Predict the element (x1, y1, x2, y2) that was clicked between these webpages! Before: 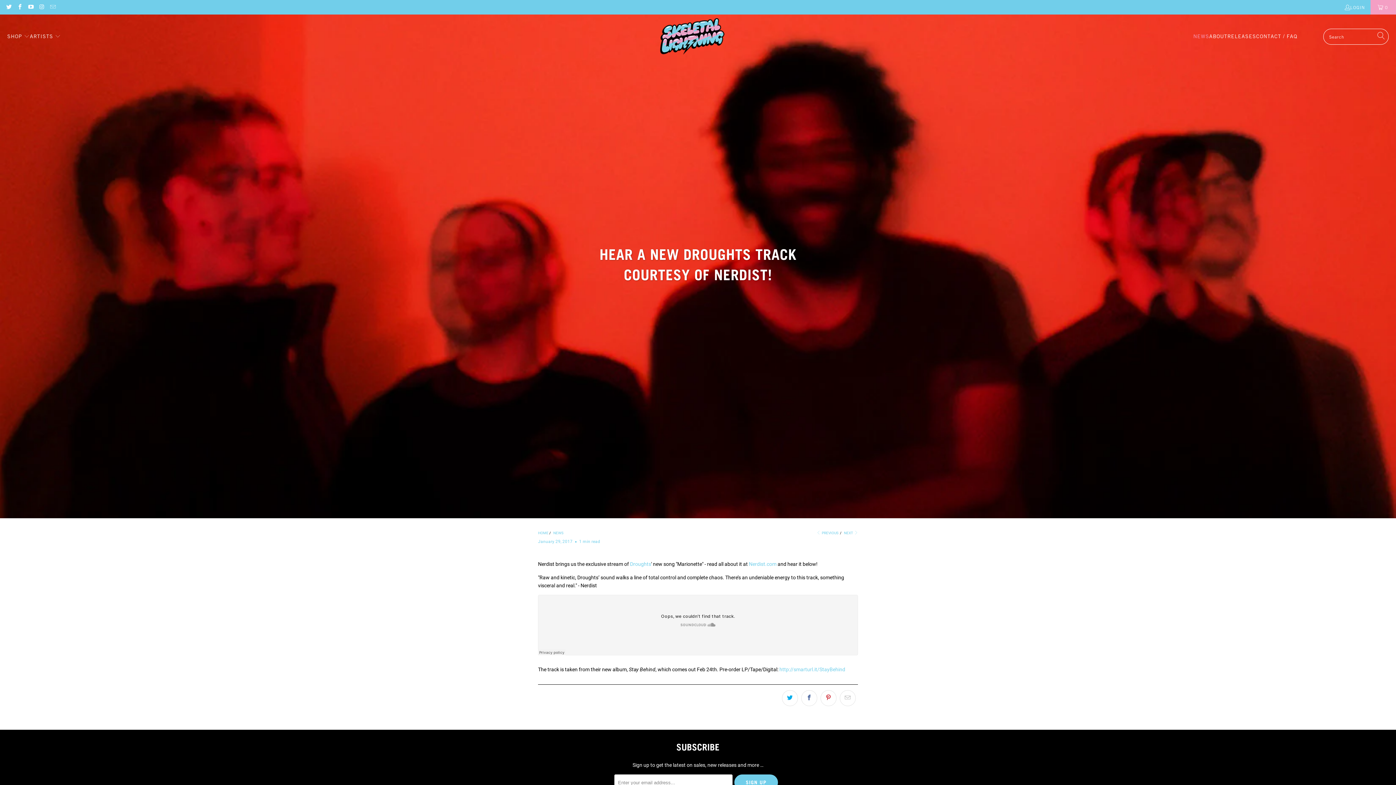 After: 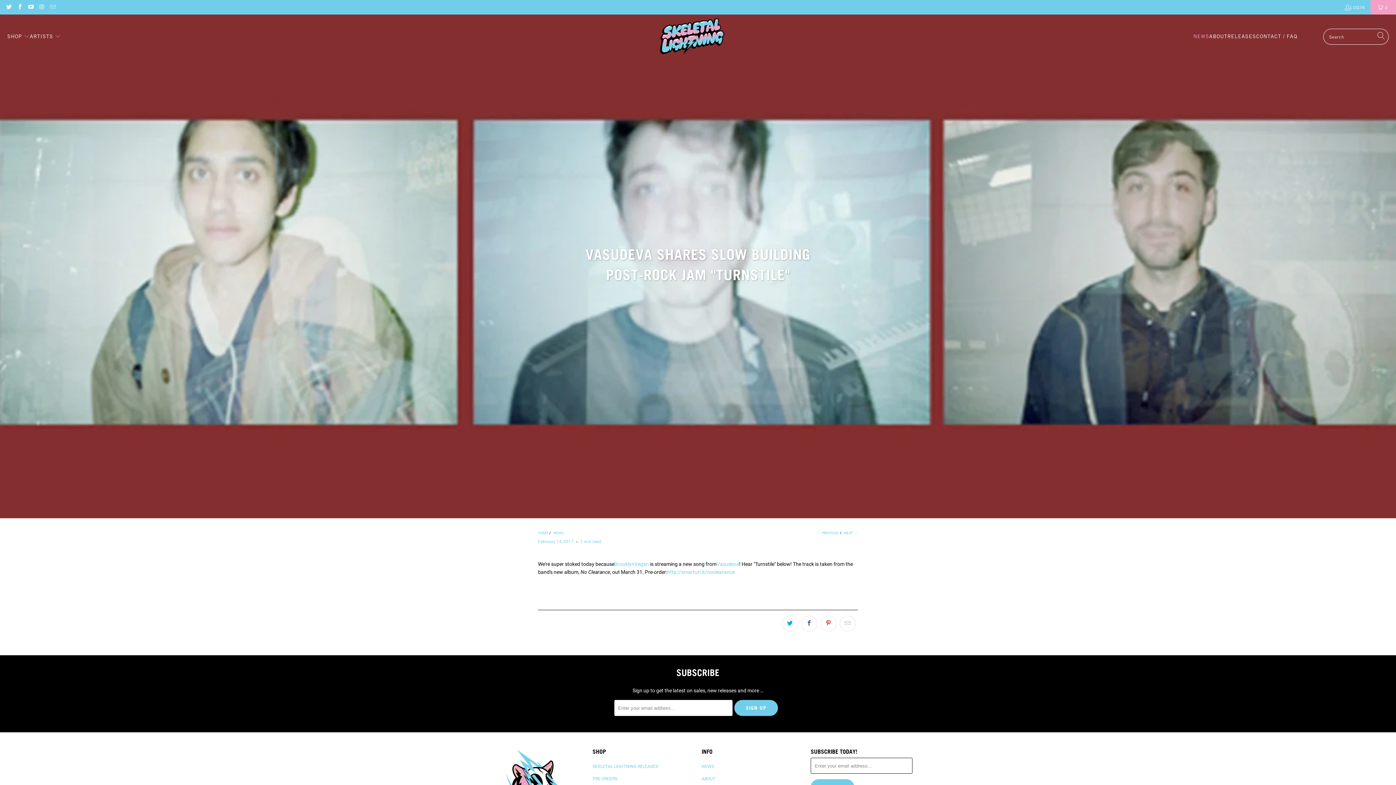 Action: label:  PREVIOUS bbox: (816, 531, 838, 535)